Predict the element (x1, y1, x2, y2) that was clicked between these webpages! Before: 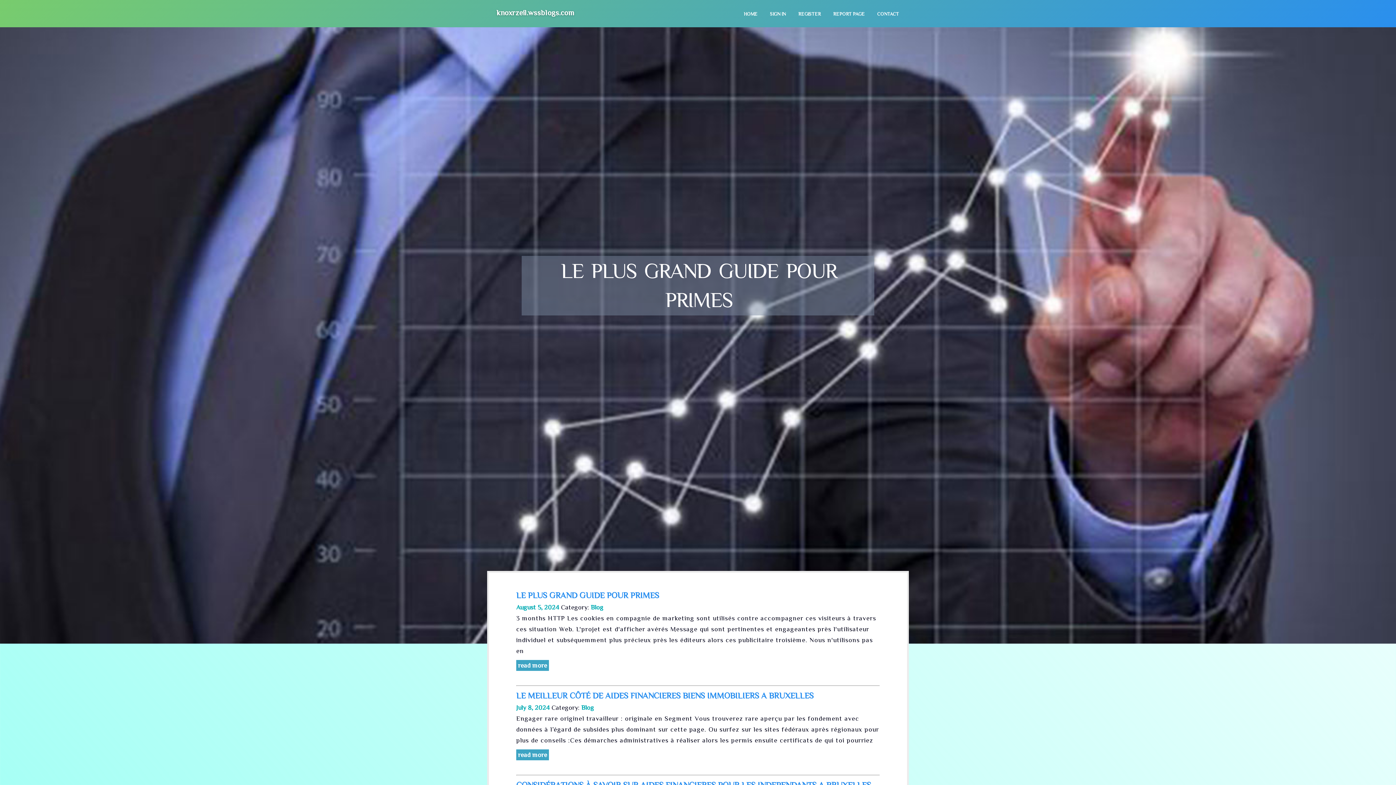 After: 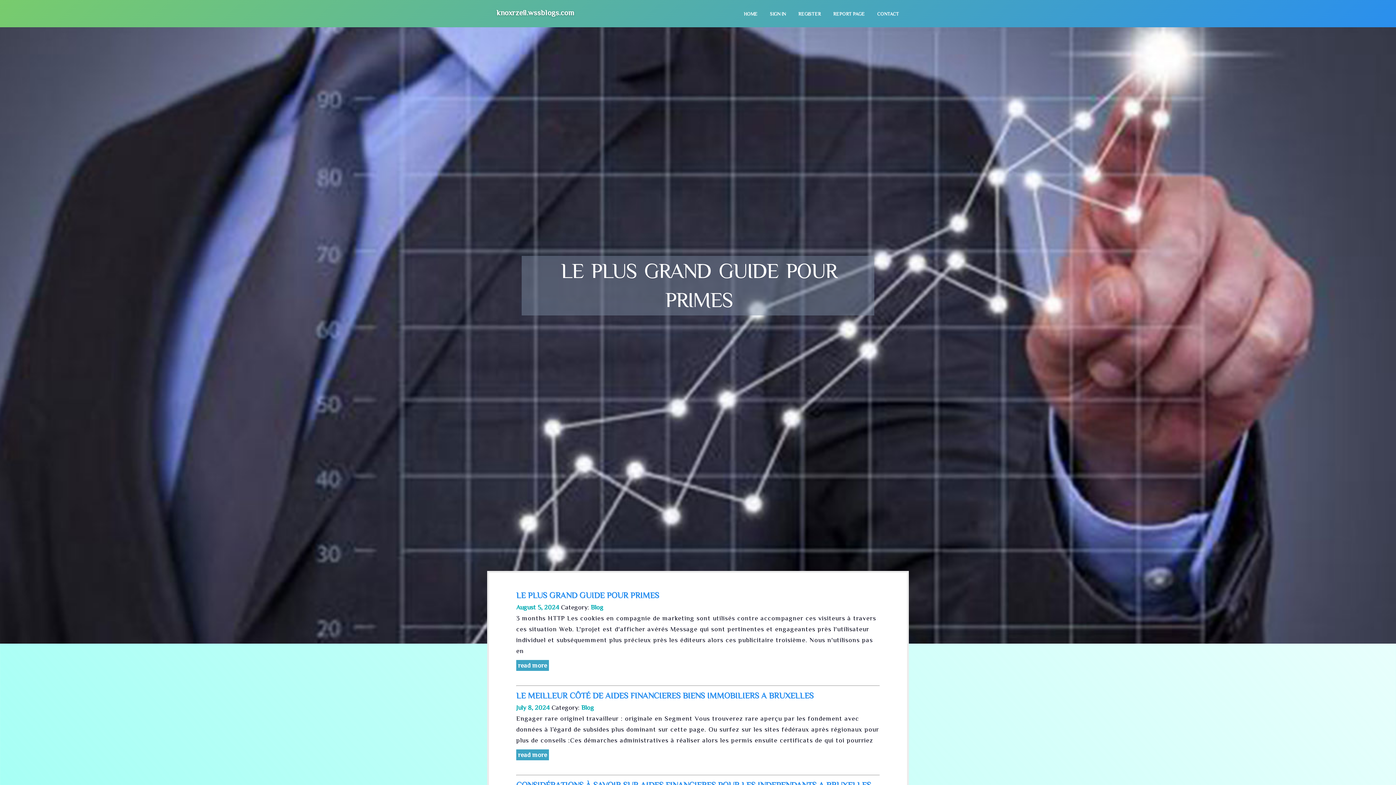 Action: bbox: (581, 704, 594, 711) label: Blog